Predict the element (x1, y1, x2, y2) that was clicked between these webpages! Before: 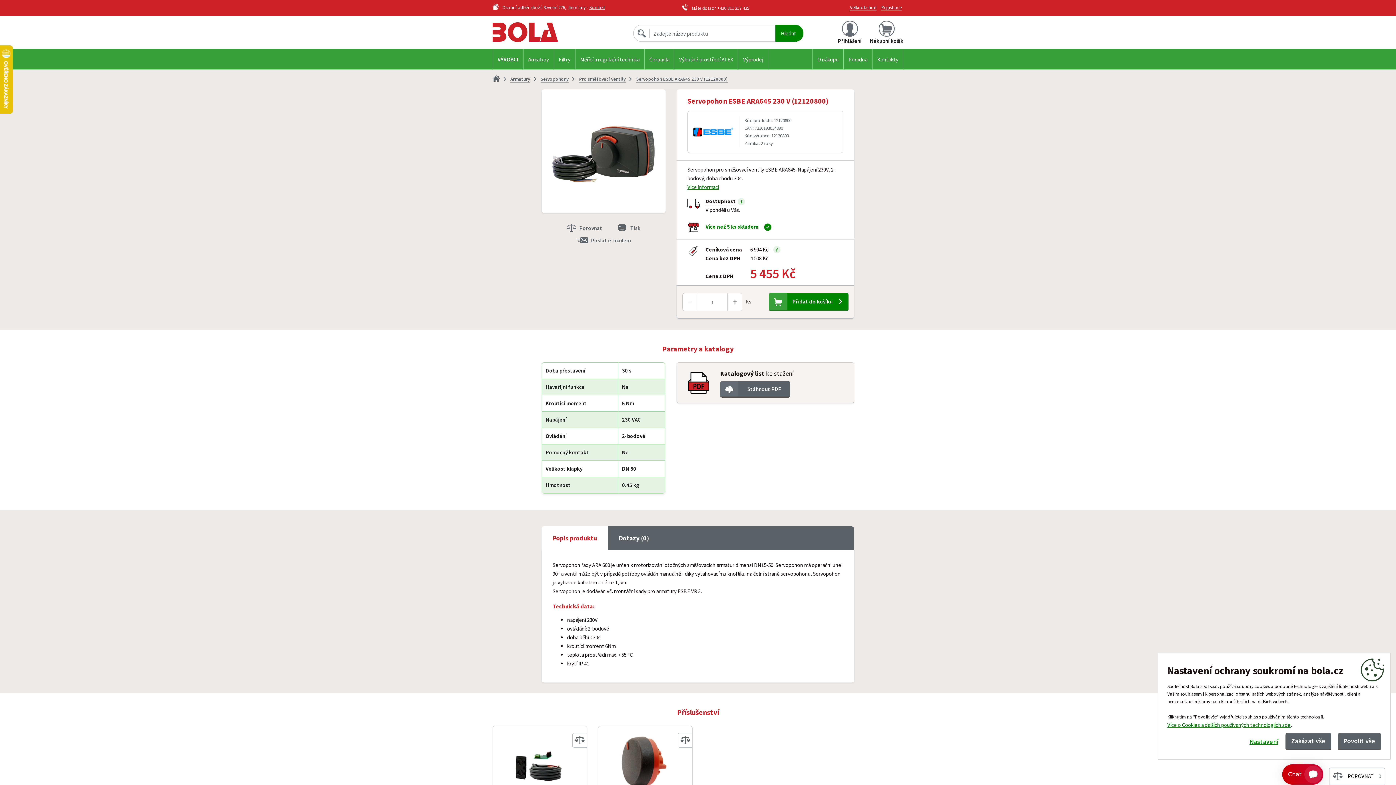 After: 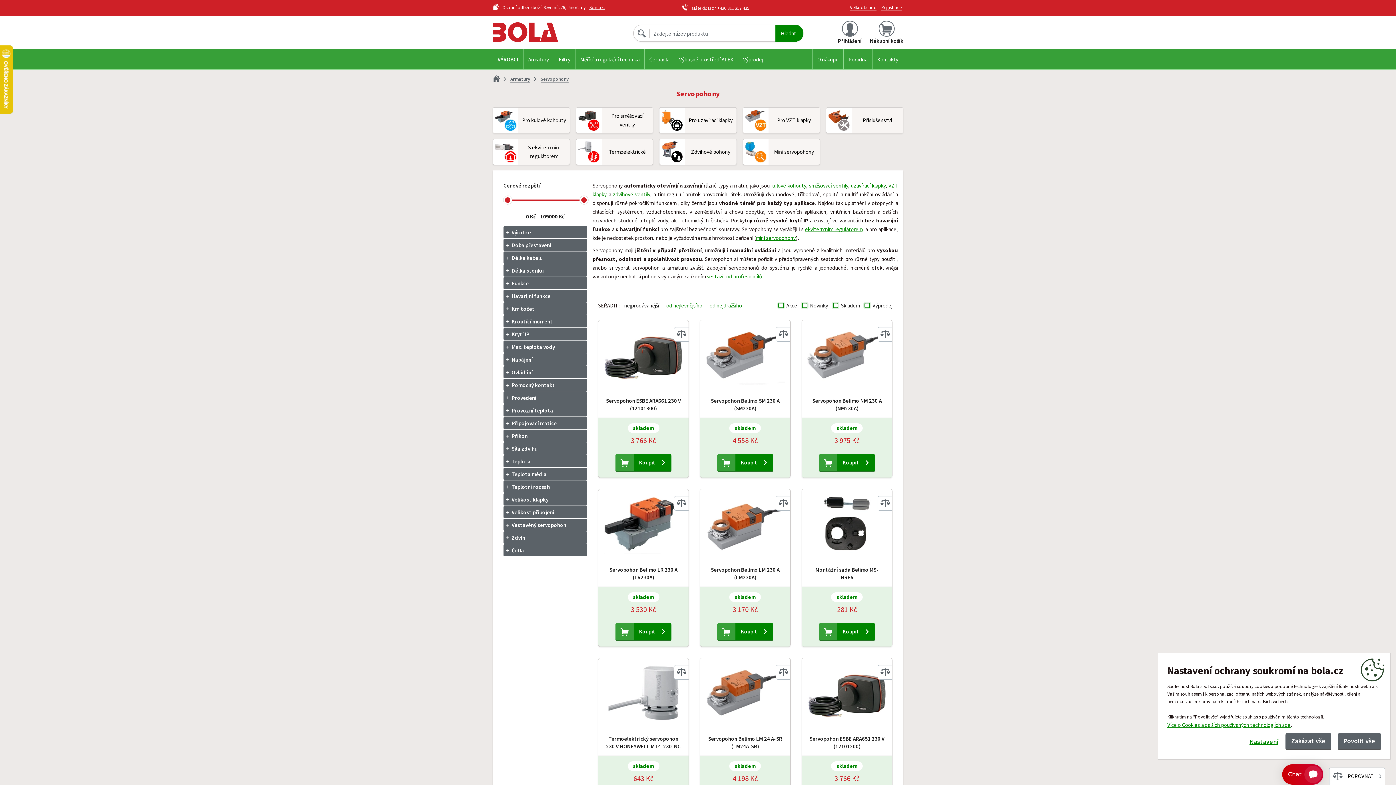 Action: label: Servopohony bbox: (540, 76, 568, 82)